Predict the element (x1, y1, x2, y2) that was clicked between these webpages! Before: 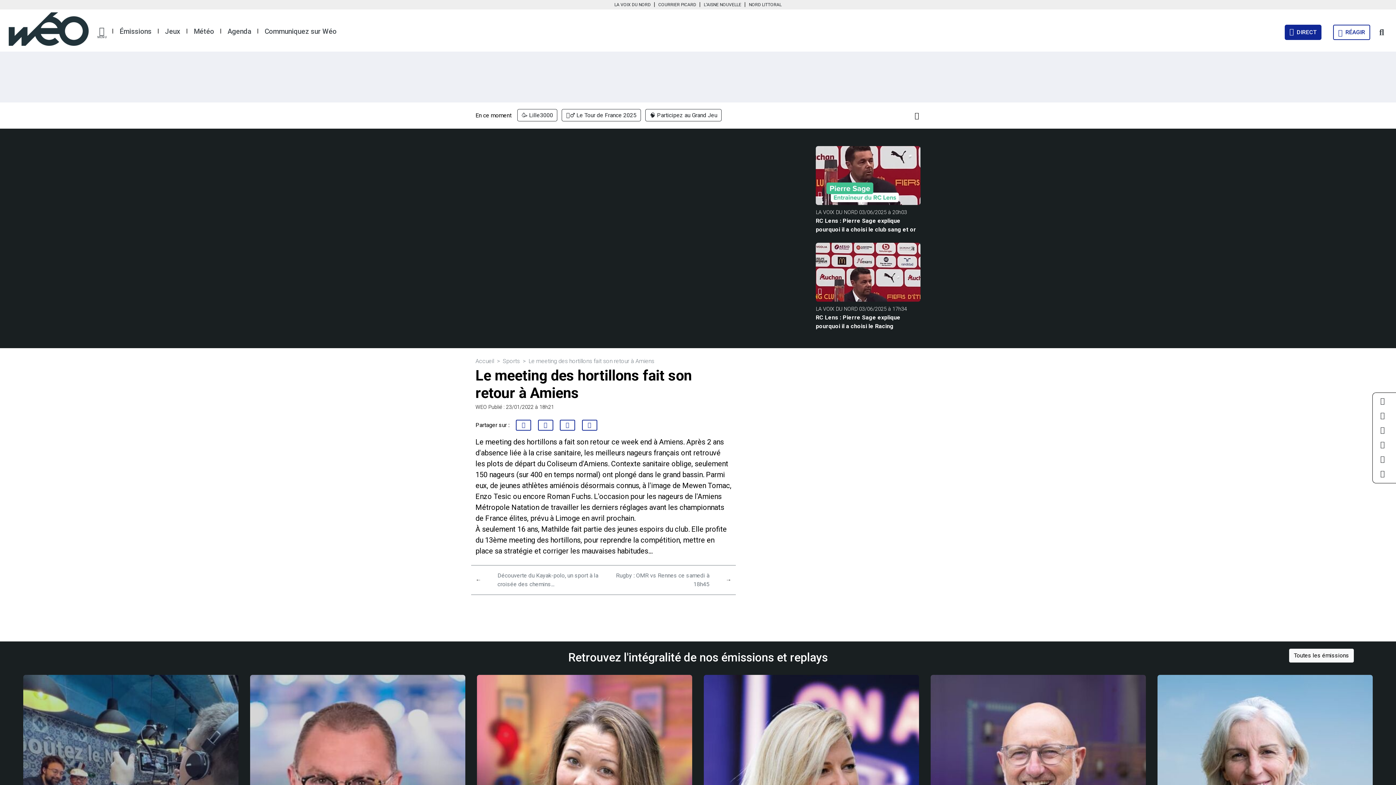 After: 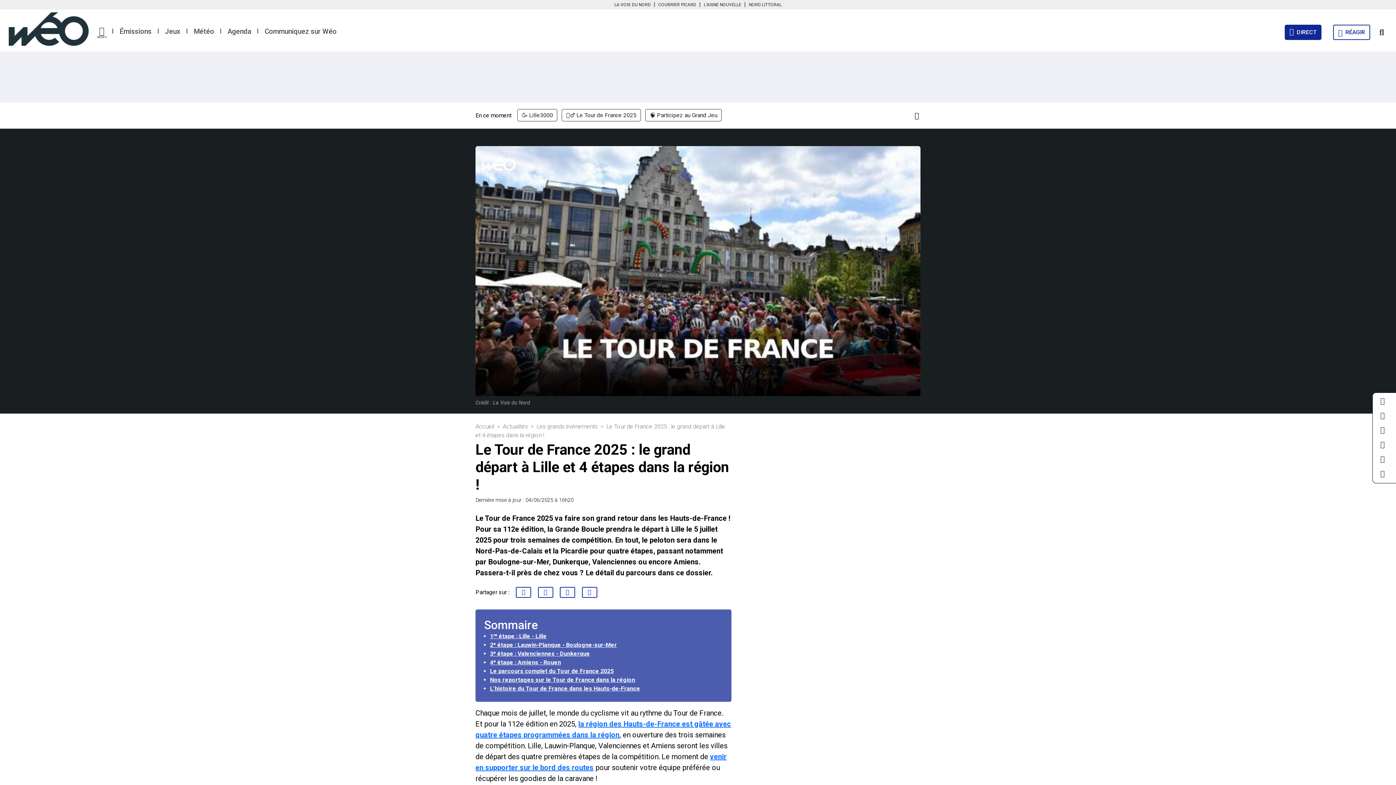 Action: bbox: (561, 109, 641, 121) label: 🚵‍♂️ Le Tour de France 2025